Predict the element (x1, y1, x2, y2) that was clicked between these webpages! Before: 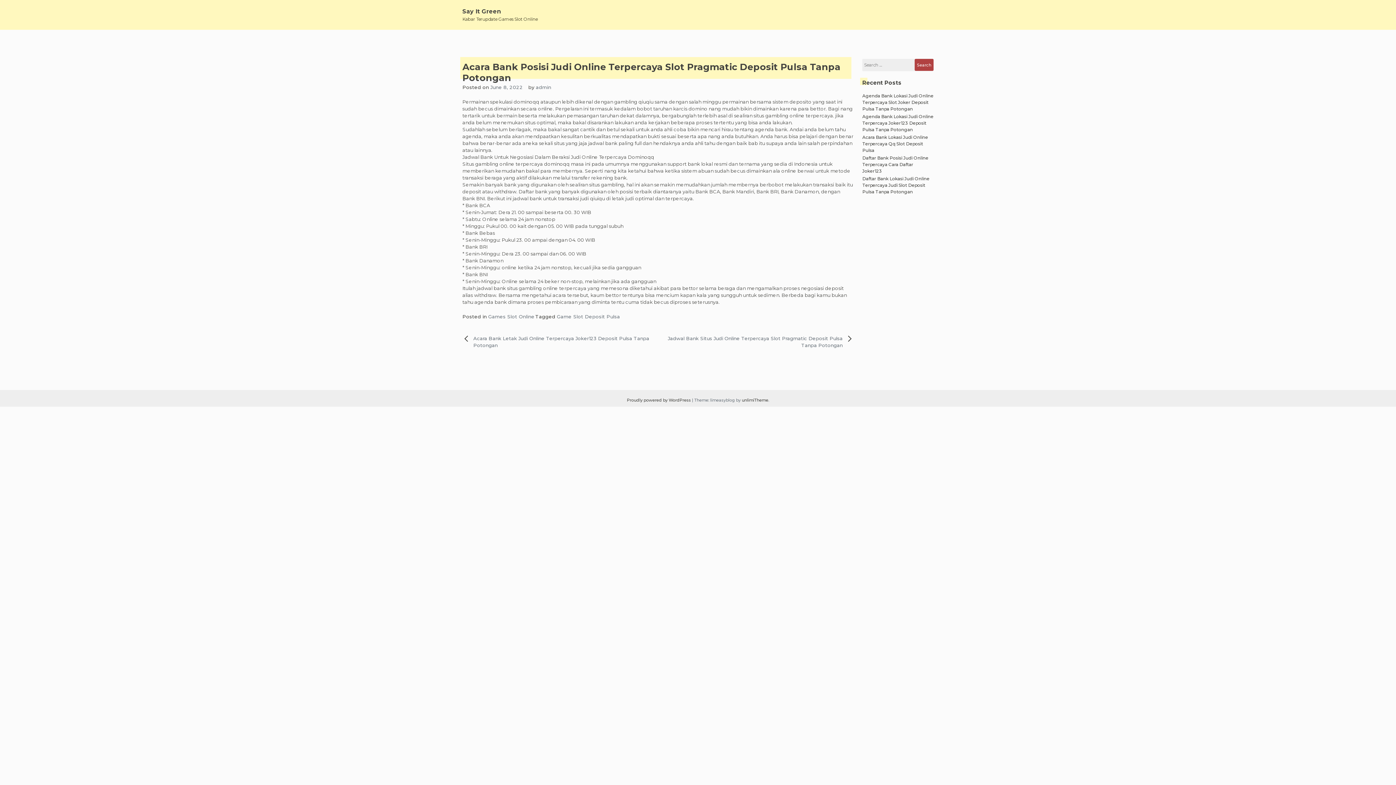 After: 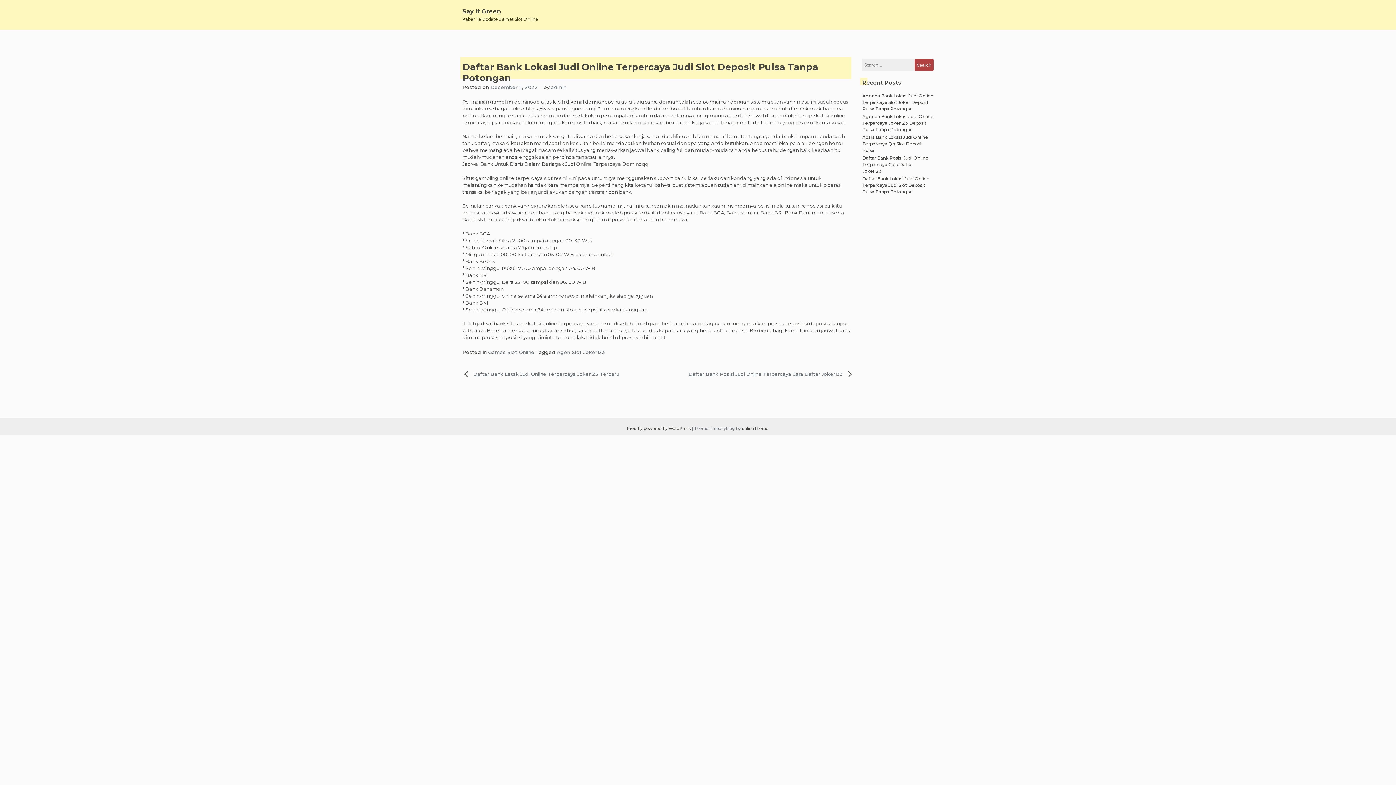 Action: label: Daftar Bank Lokasi Judi Online Terpercaya Judi Slot Deposit Pulsa Tanpa Potongan bbox: (862, 175, 929, 194)